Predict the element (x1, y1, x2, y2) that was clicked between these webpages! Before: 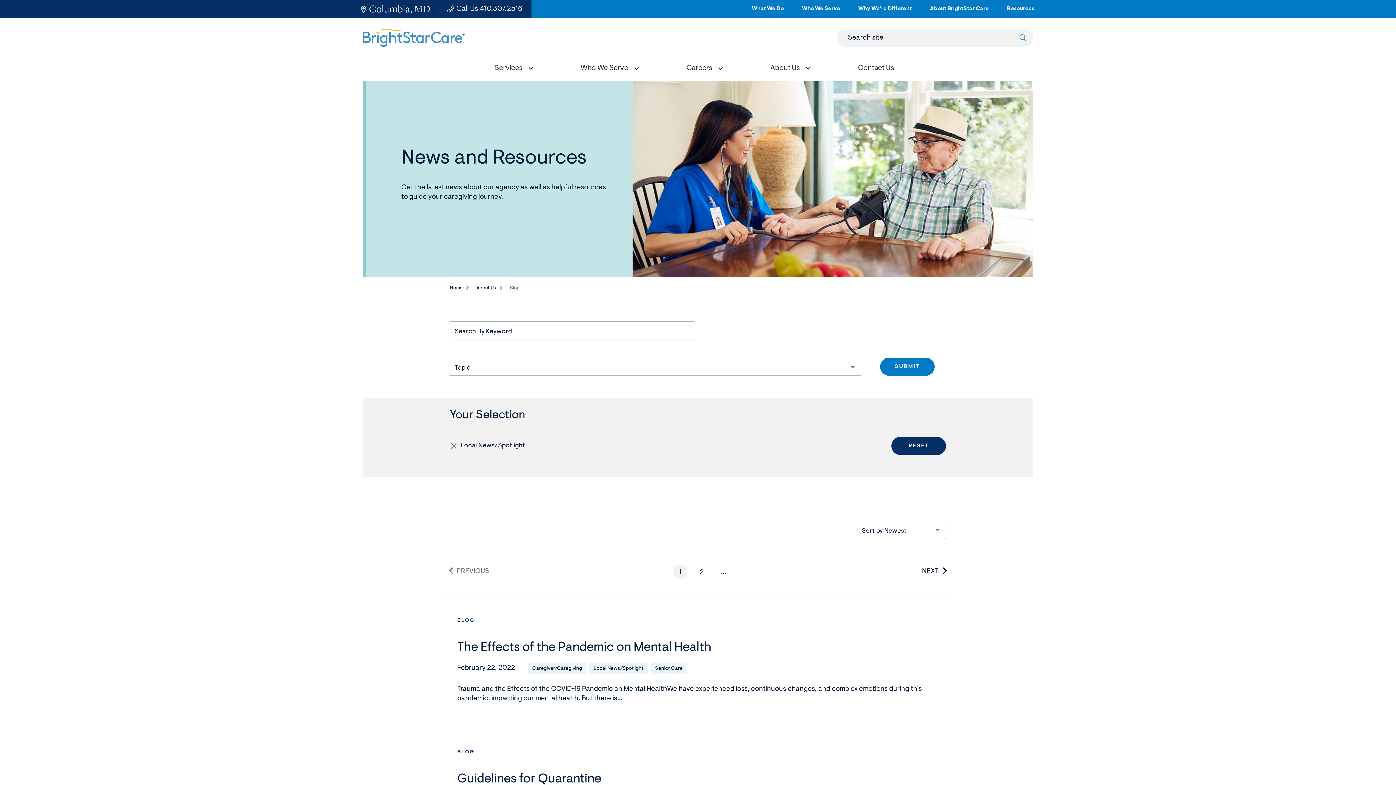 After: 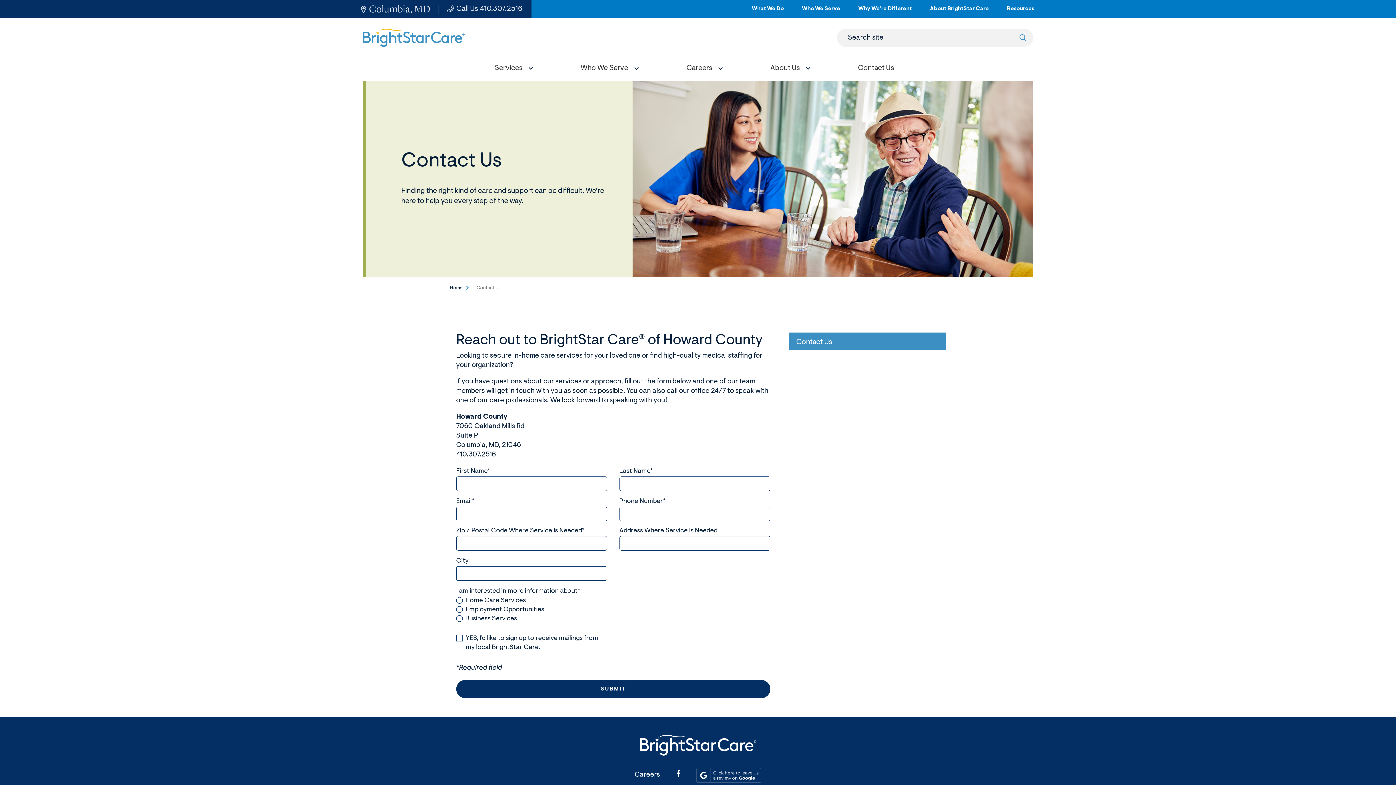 Action: bbox: (850, 57, 908, 80) label: Contact Us